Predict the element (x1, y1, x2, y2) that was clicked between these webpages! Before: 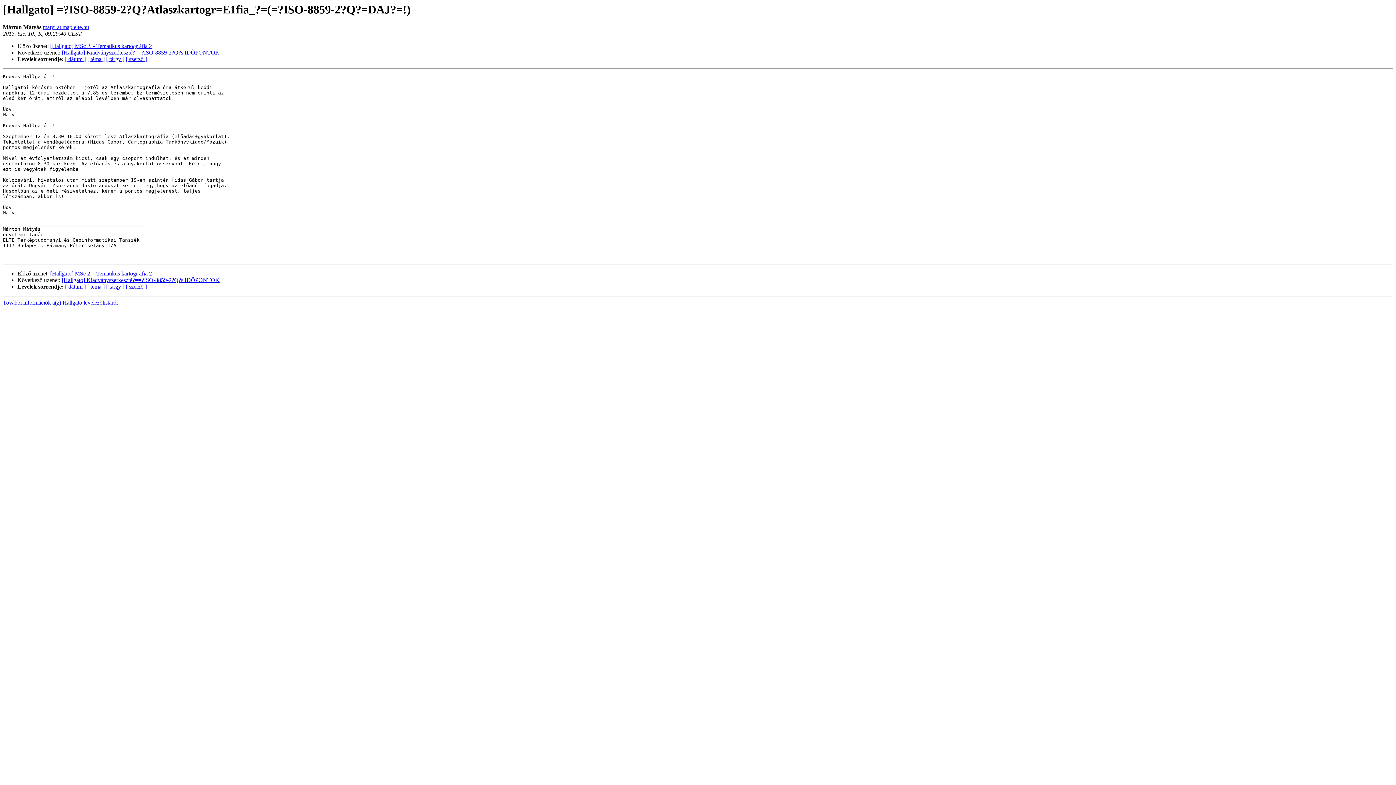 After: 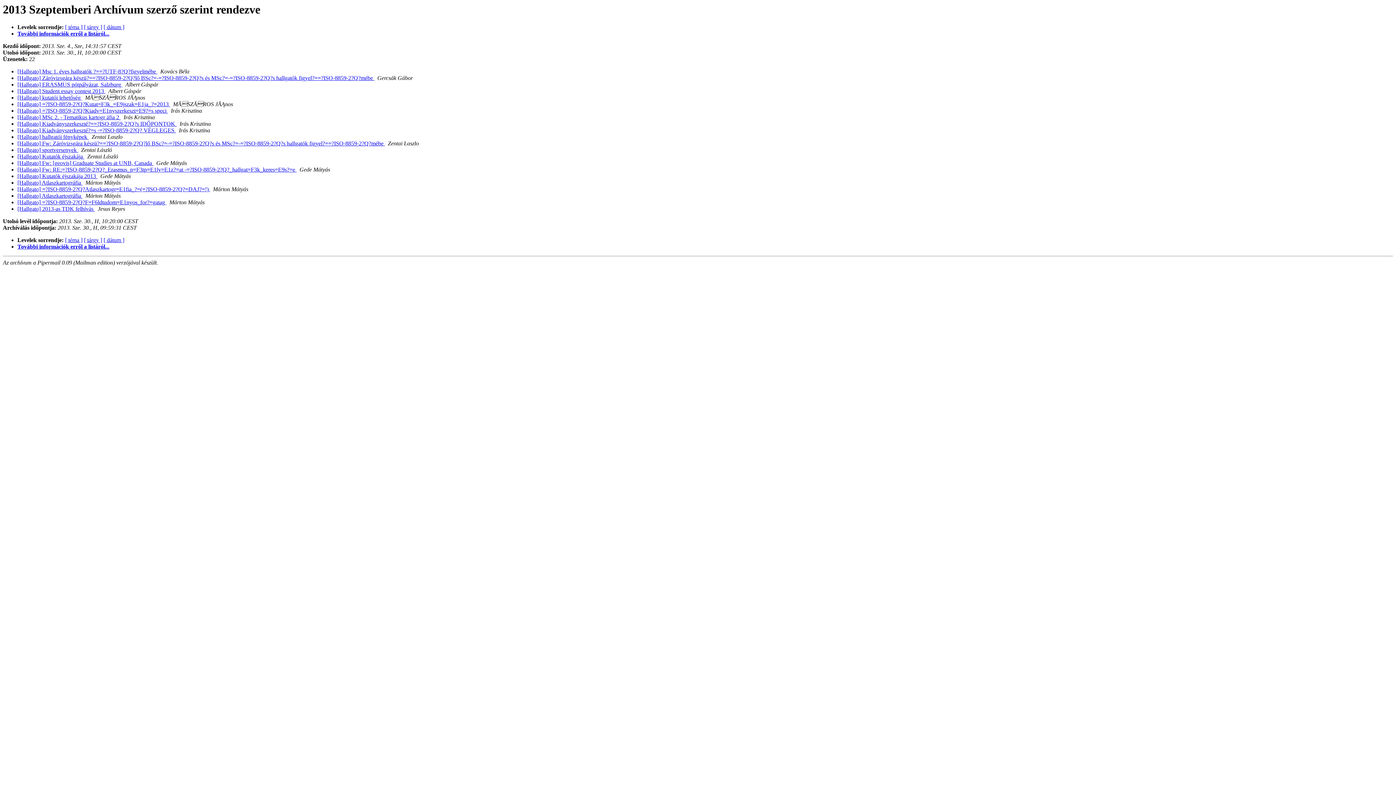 Action: bbox: (125, 283, 146, 289) label: [ szerző ]